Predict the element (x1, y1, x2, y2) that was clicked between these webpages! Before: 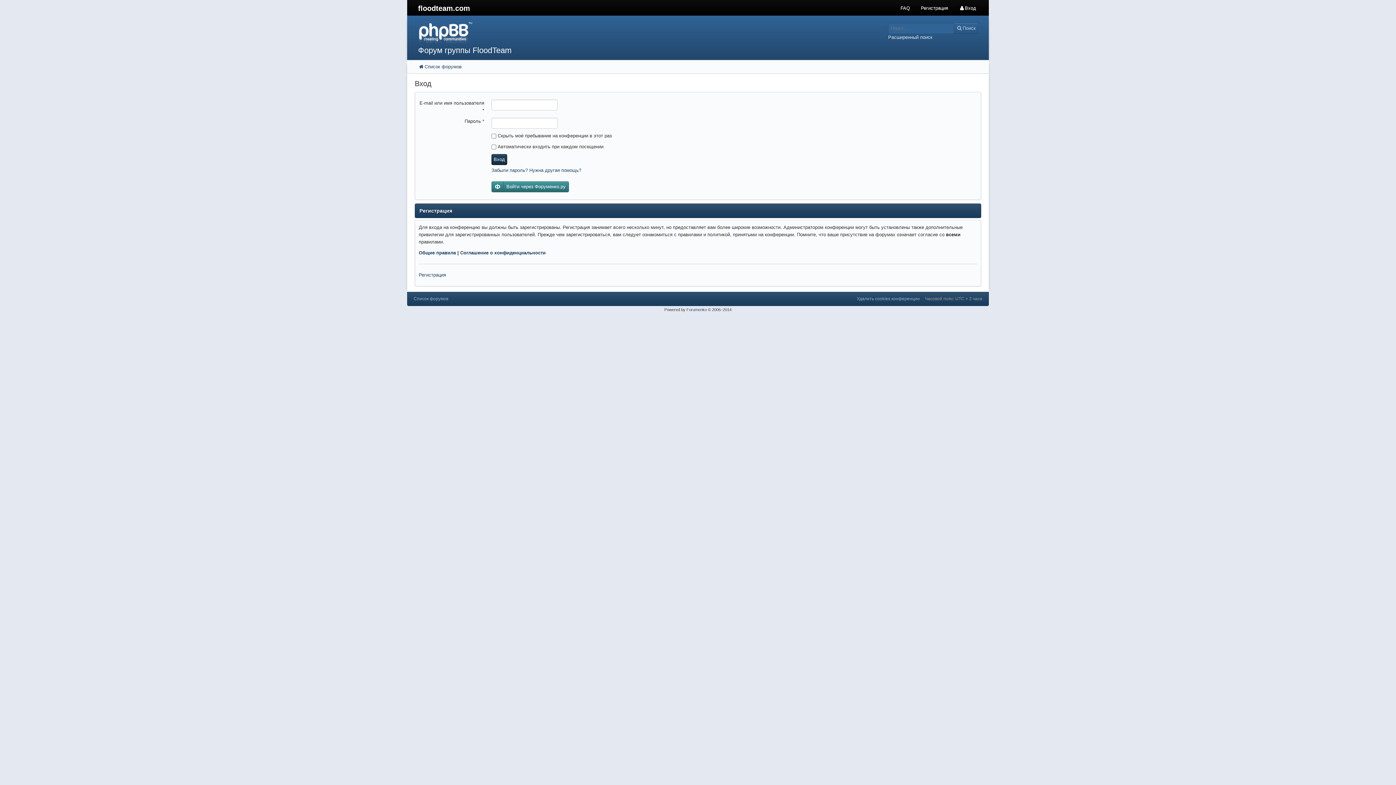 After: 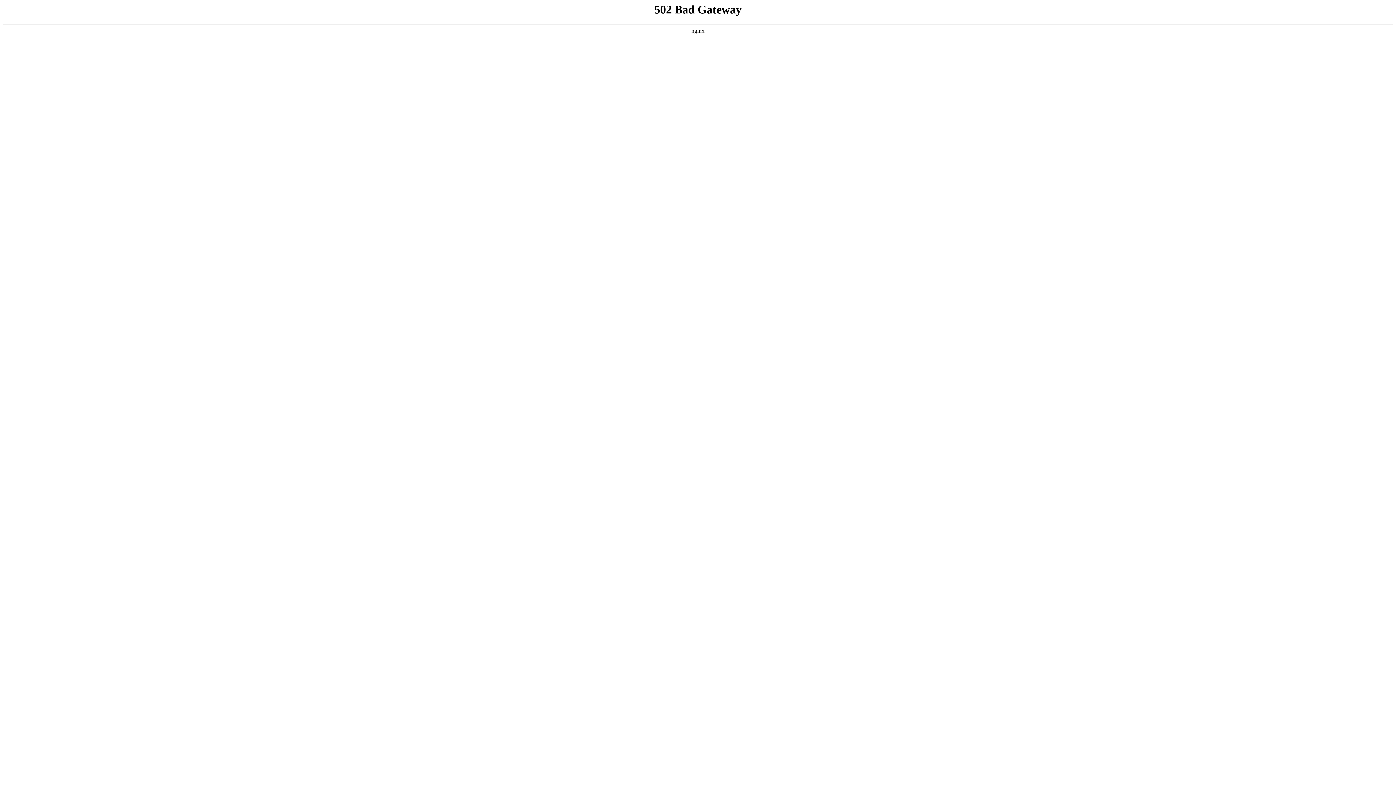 Action: label: Список форумов bbox: (413, 296, 448, 301)